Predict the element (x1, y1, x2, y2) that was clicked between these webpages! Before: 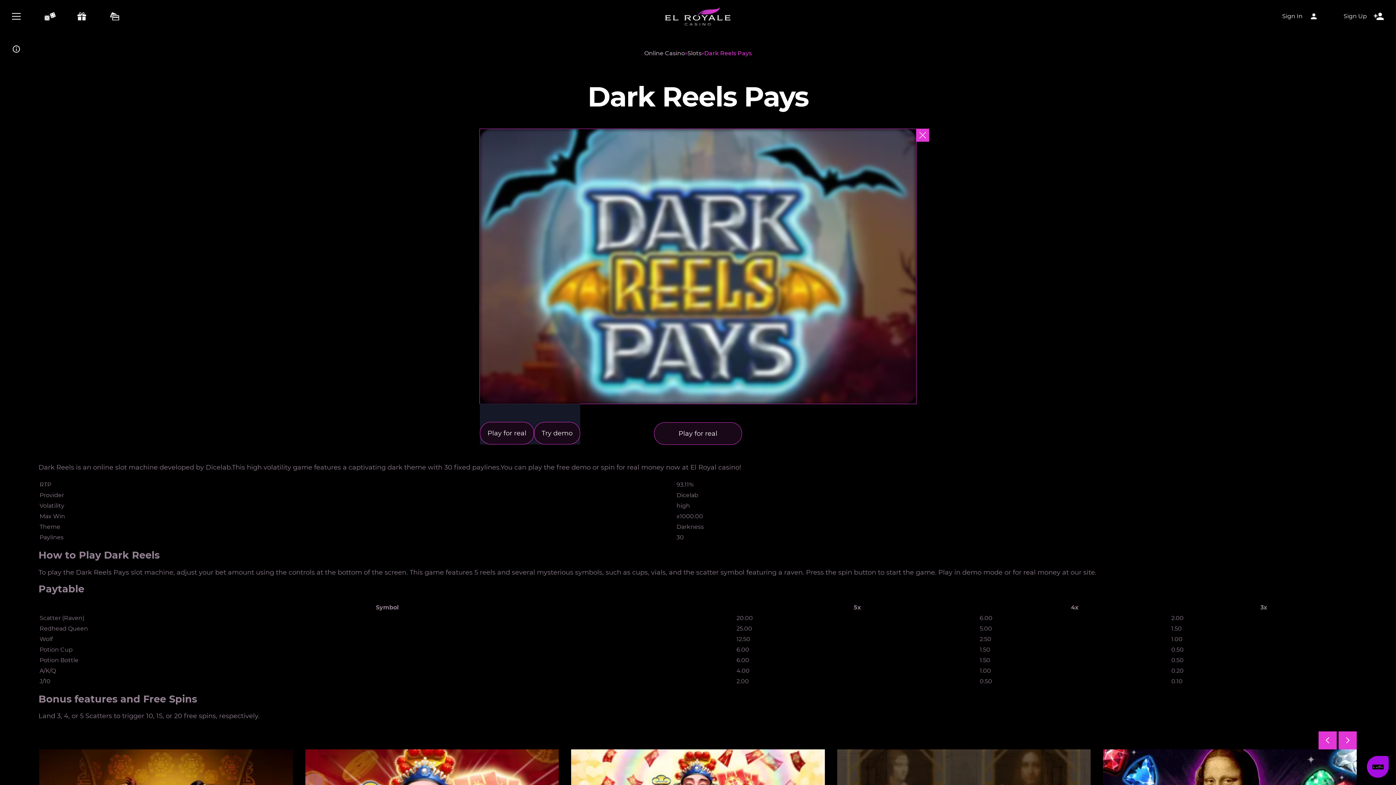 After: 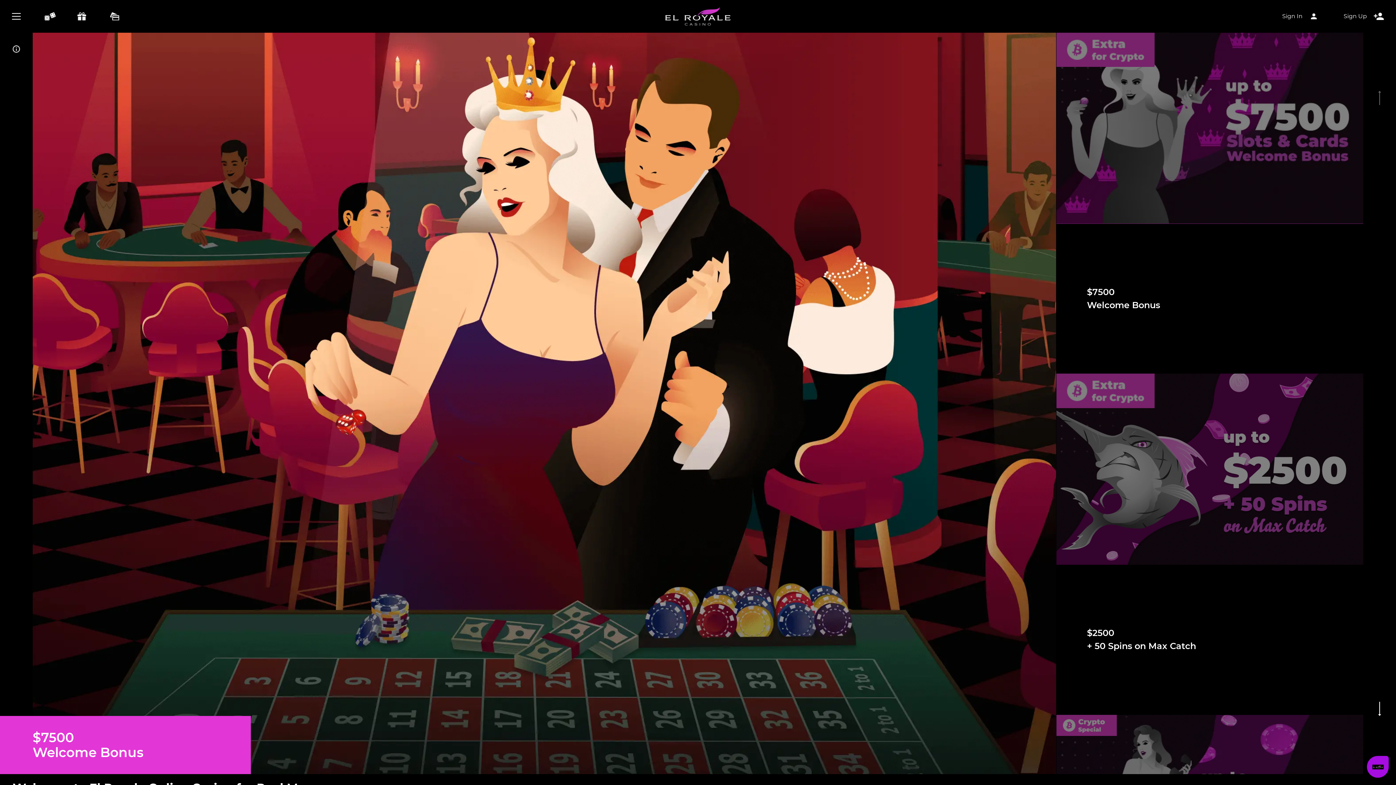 Action: bbox: (644, 50, 685, 56) label: Online Casino